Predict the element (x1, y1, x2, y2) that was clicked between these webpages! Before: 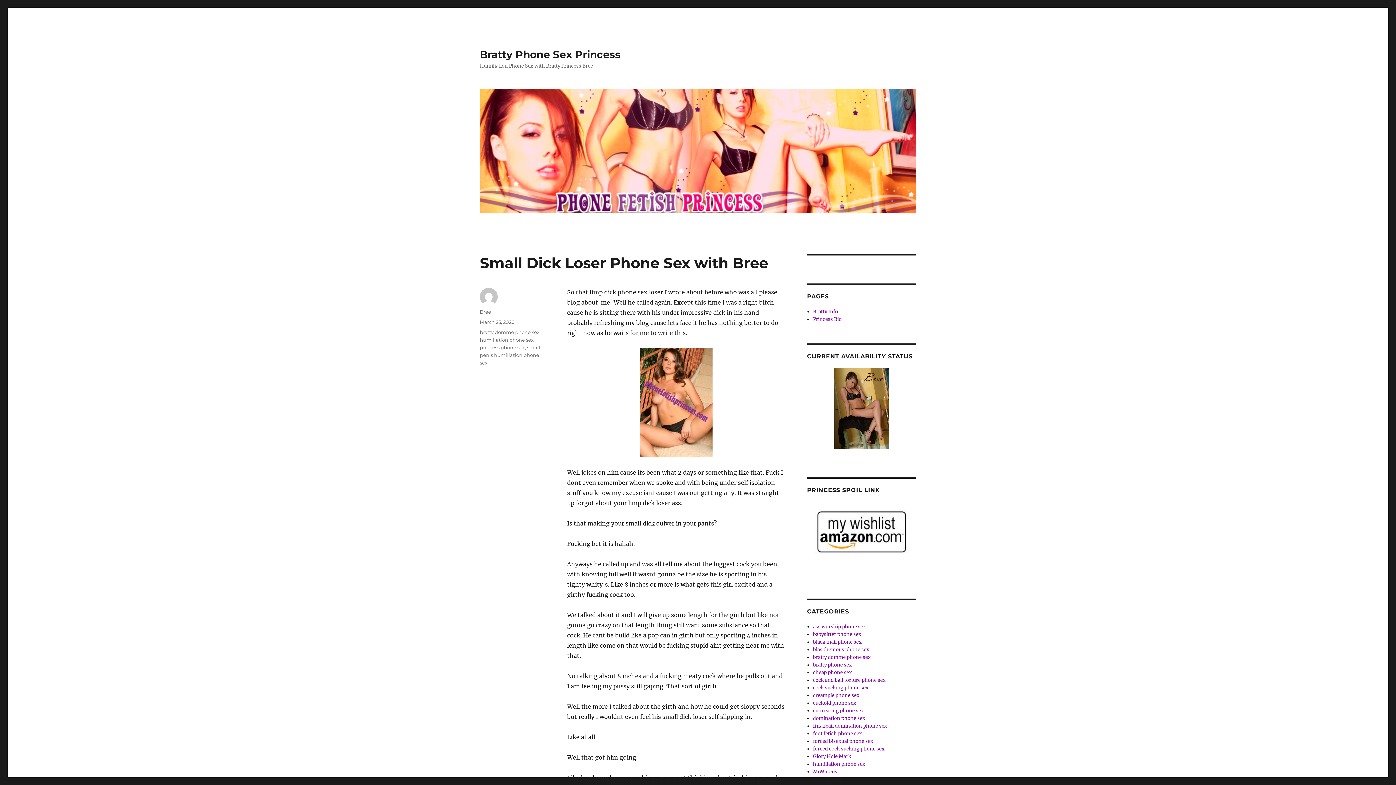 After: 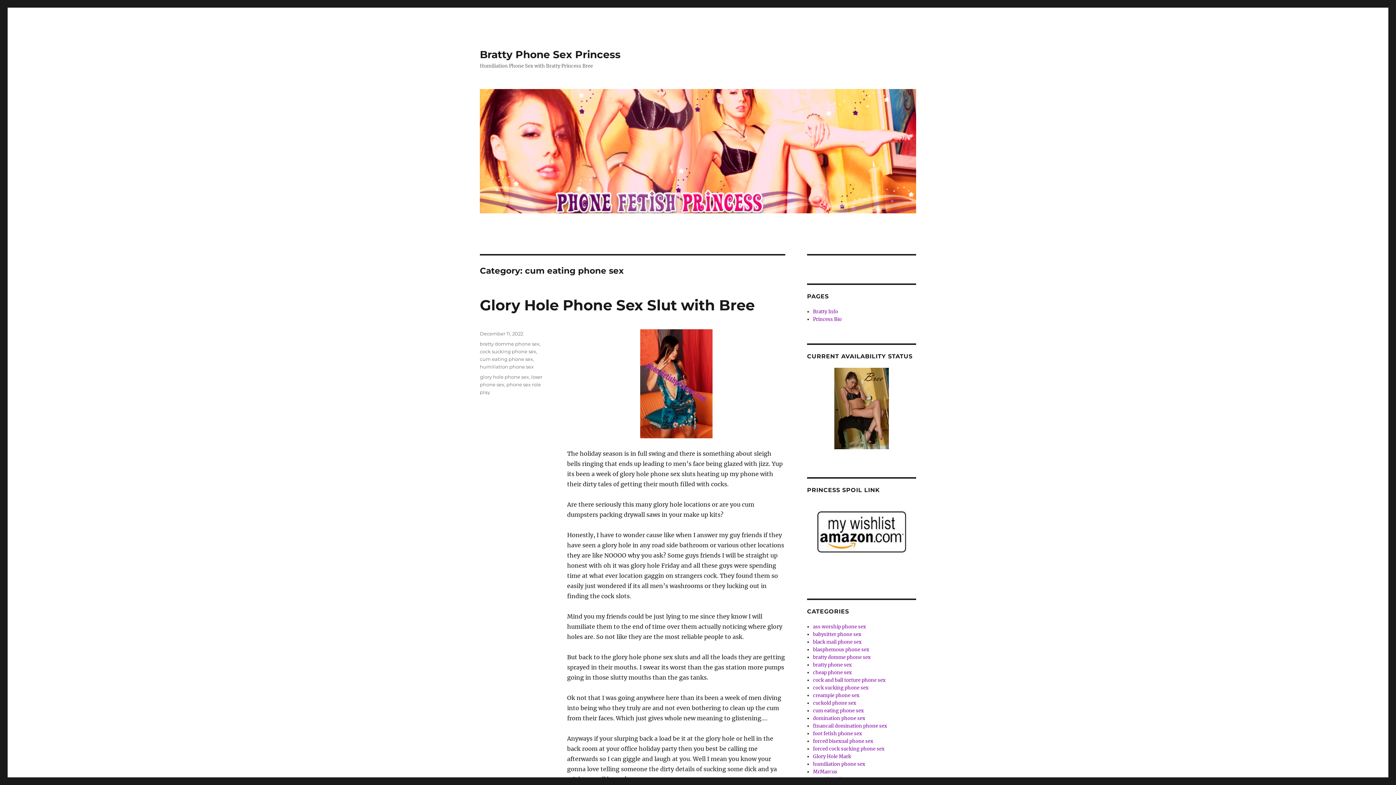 Action: bbox: (813, 707, 864, 714) label: cum eating phone sex